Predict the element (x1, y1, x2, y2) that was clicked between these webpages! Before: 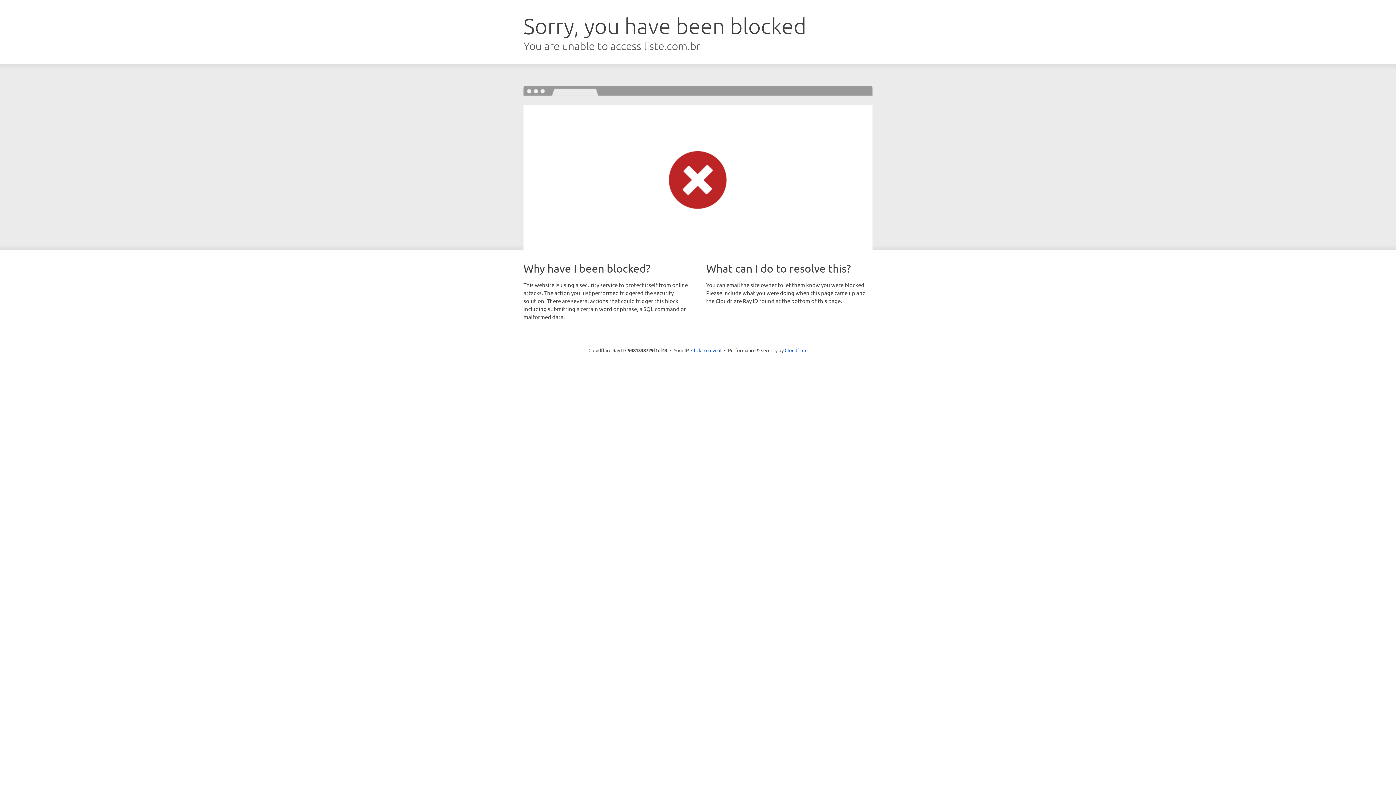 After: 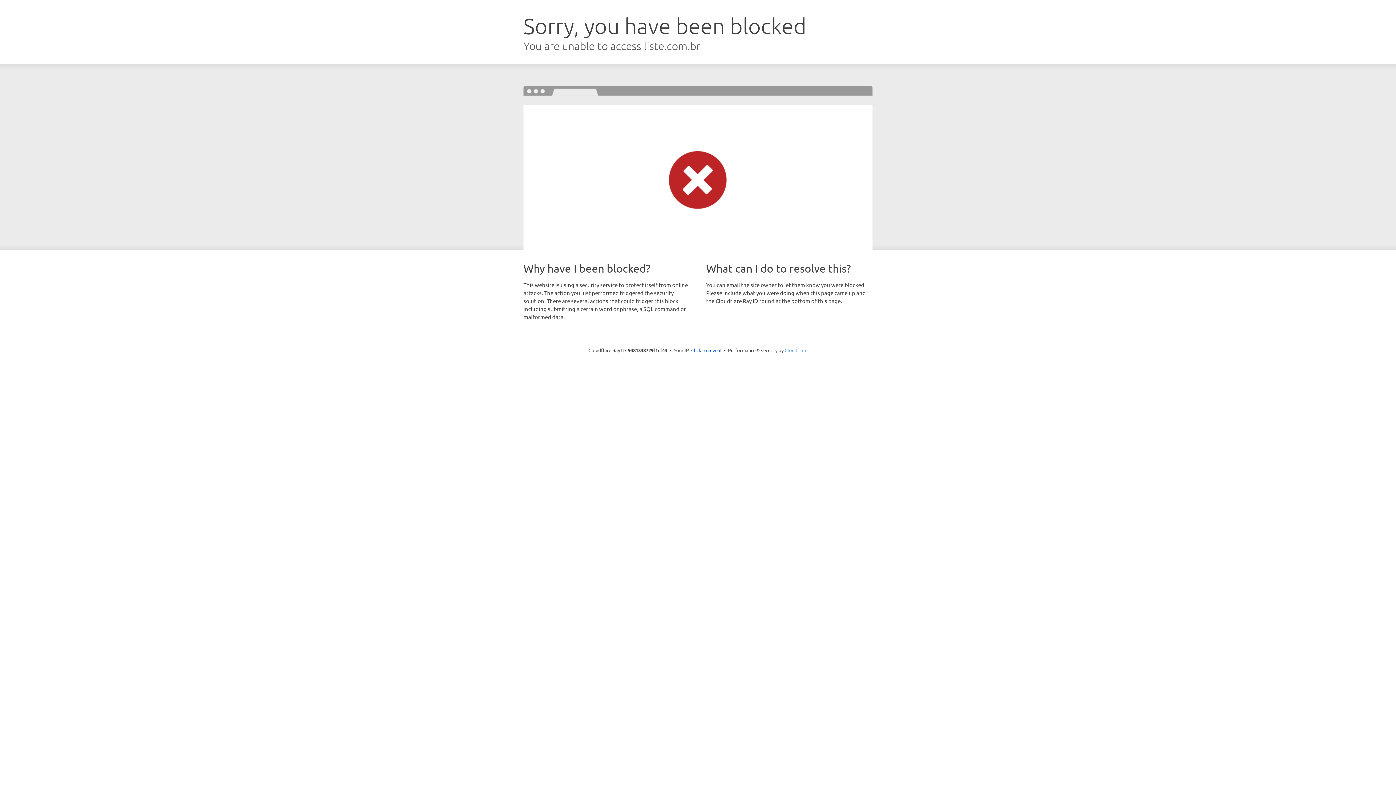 Action: label: Cloudflare bbox: (784, 347, 807, 353)